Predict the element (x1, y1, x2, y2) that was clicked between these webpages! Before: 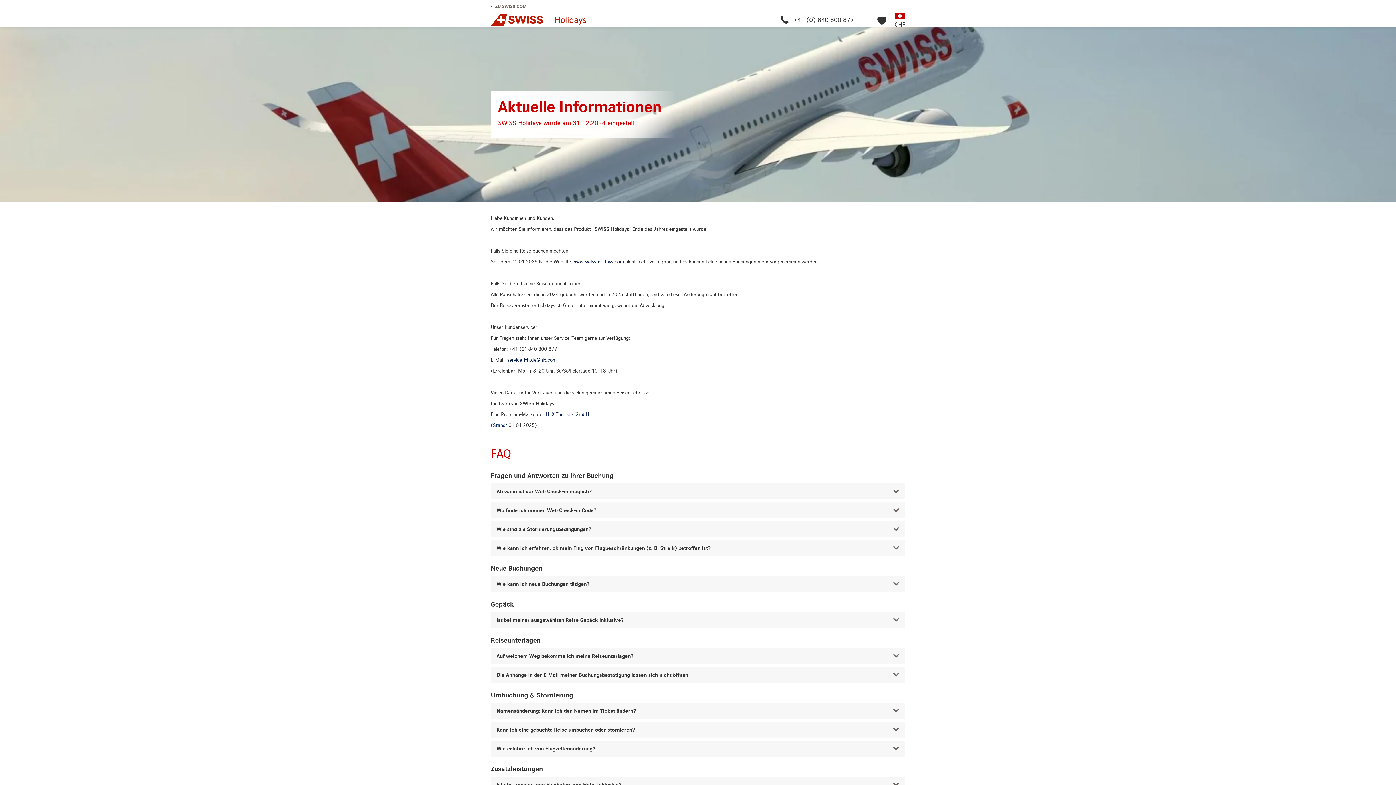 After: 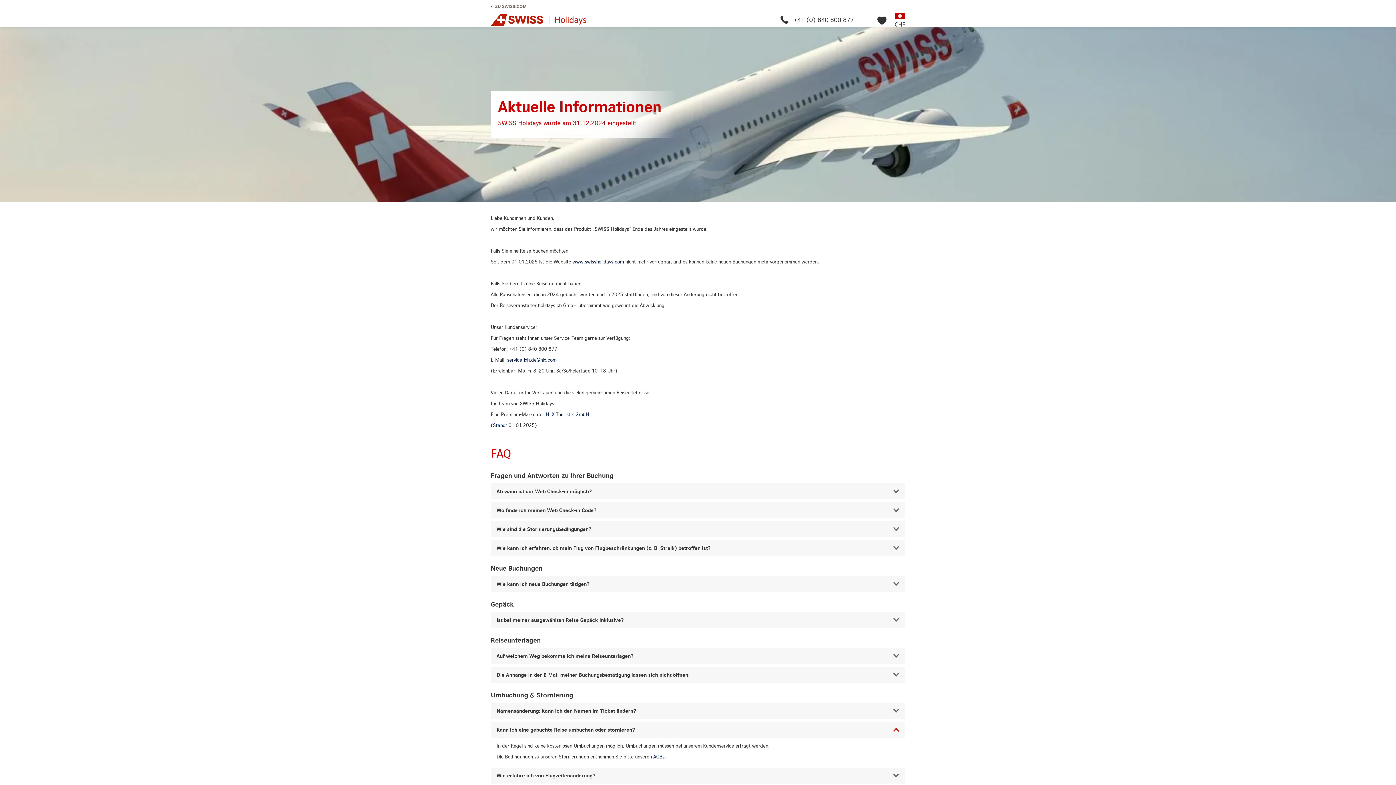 Action: bbox: (490, 722, 905, 738) label: Kann ich eine gebuchte Reise umbuchen oder stornieren?